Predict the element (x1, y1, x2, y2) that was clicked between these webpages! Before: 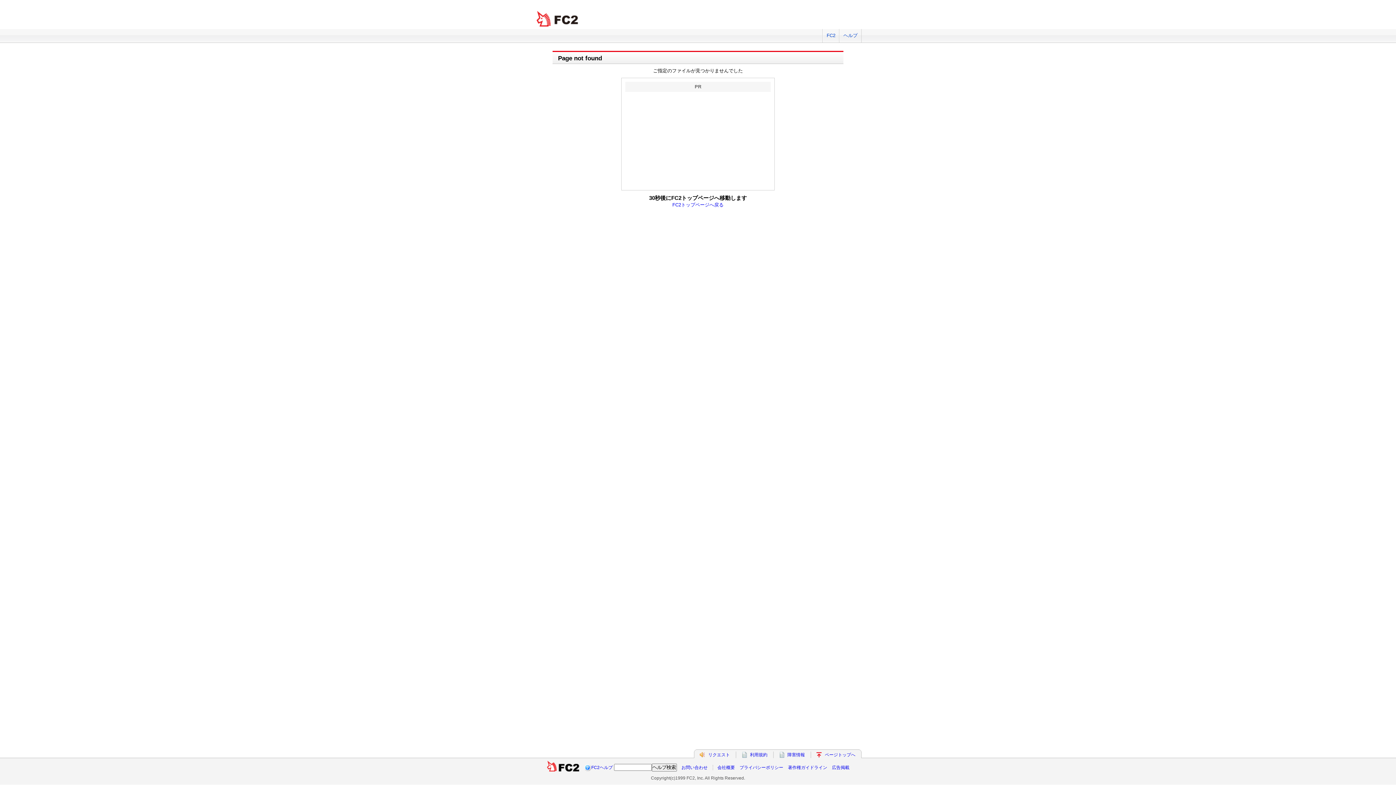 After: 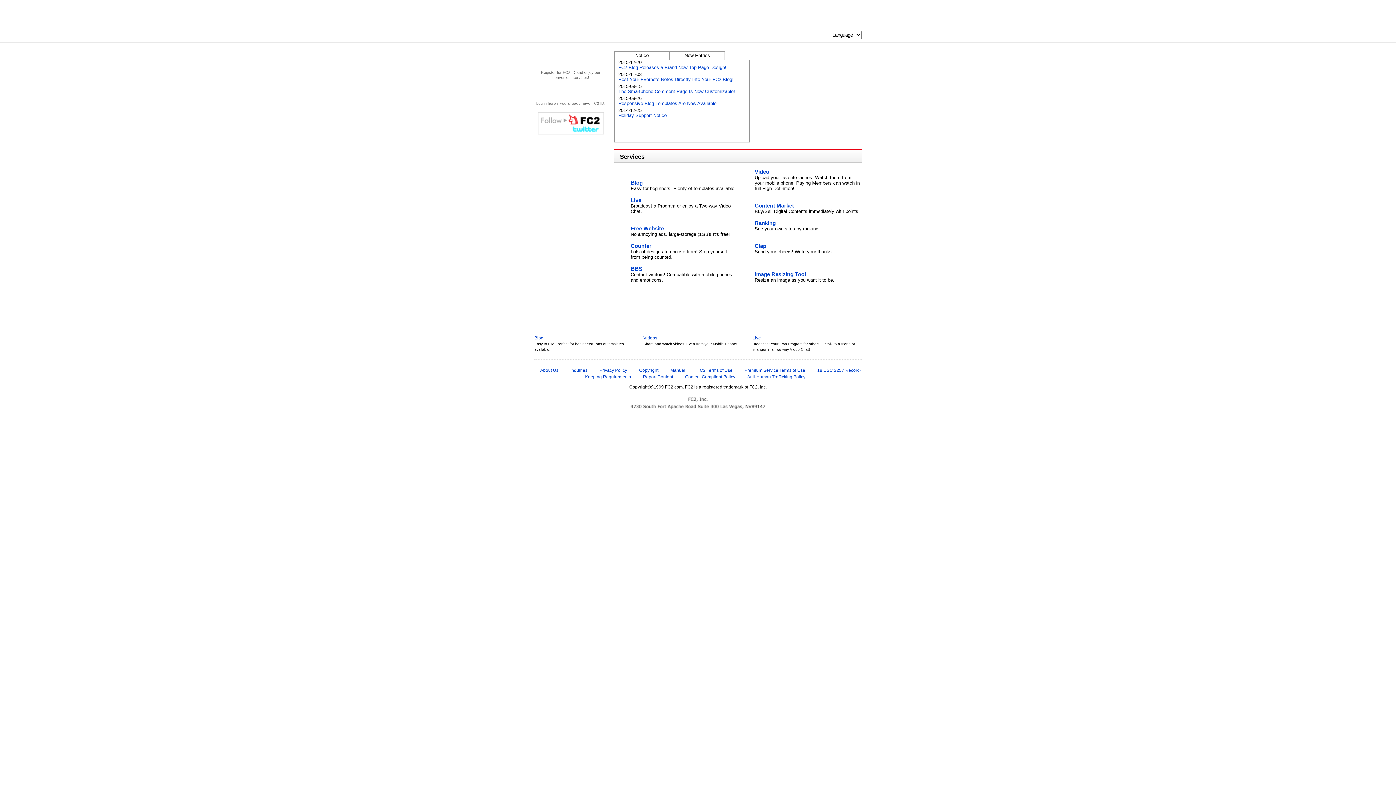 Action: bbox: (825, 752, 855, 757) label: ページトップへ